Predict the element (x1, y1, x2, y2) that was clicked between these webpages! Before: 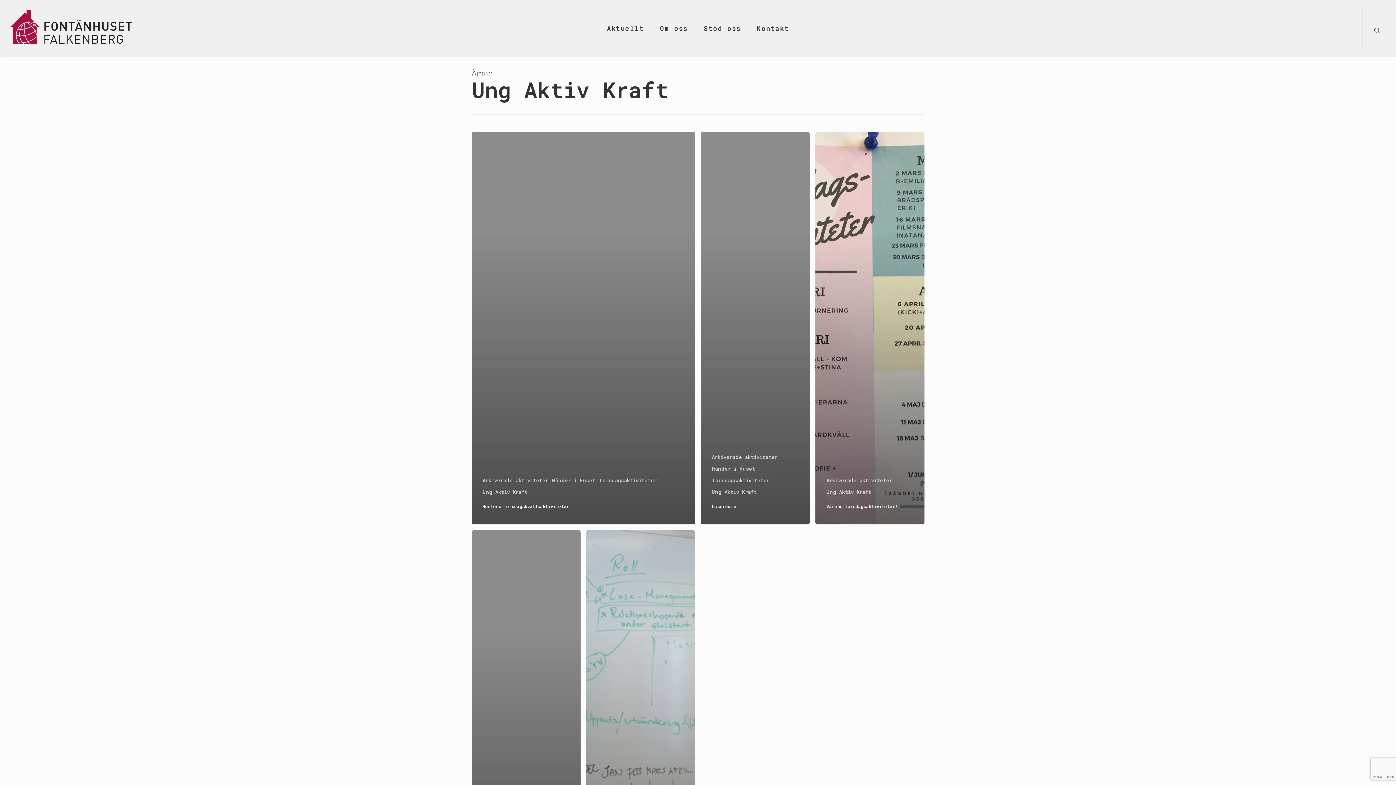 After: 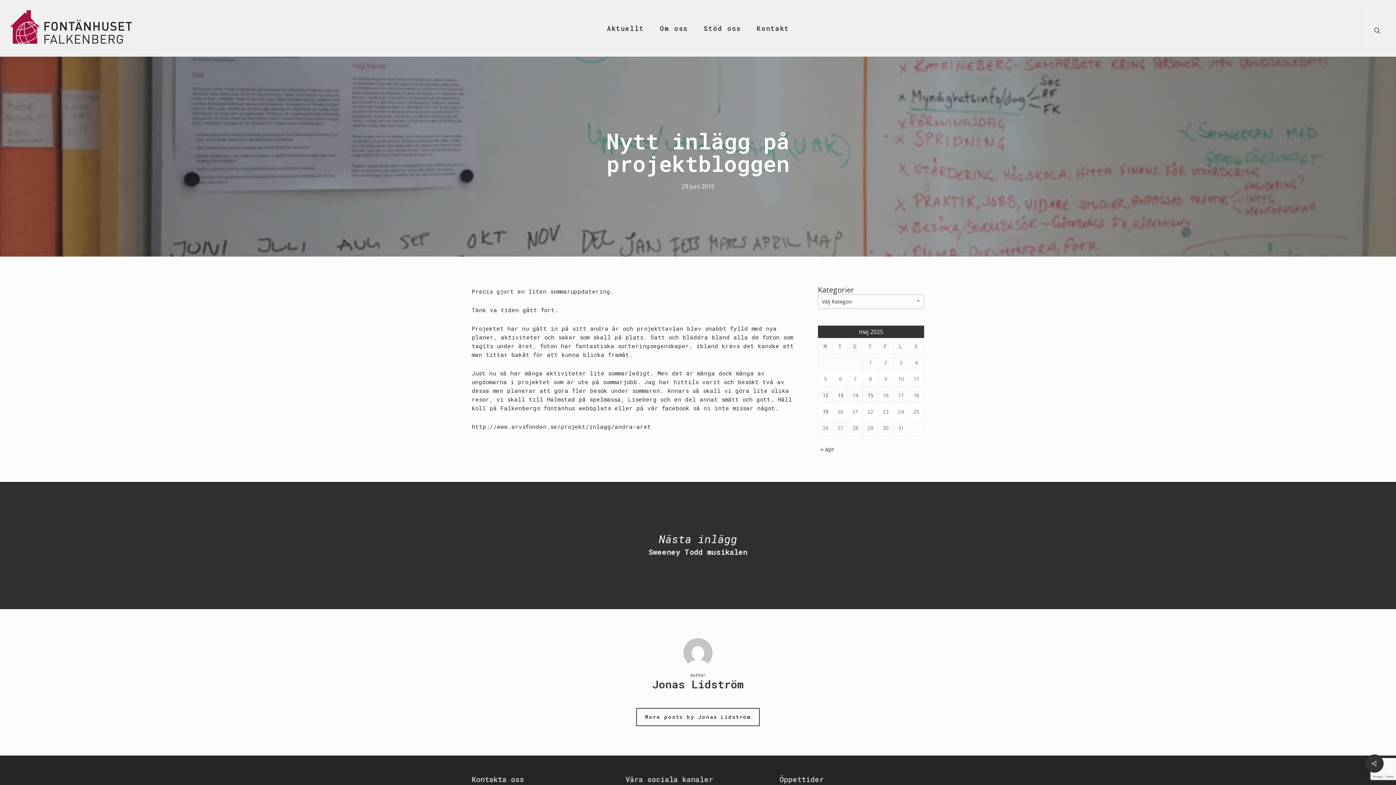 Action: bbox: (586, 530, 695, 923) label: Nytt inlägg på projektbloggen